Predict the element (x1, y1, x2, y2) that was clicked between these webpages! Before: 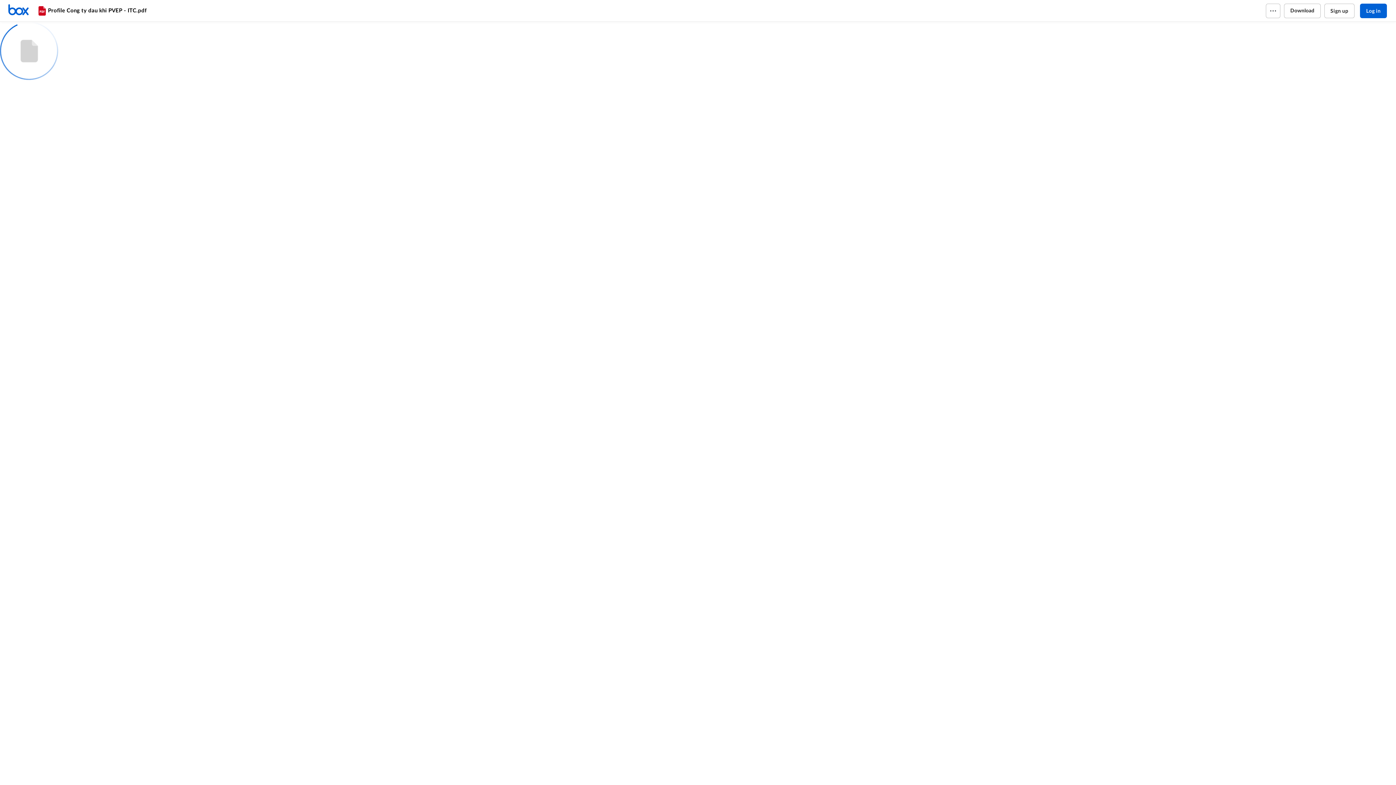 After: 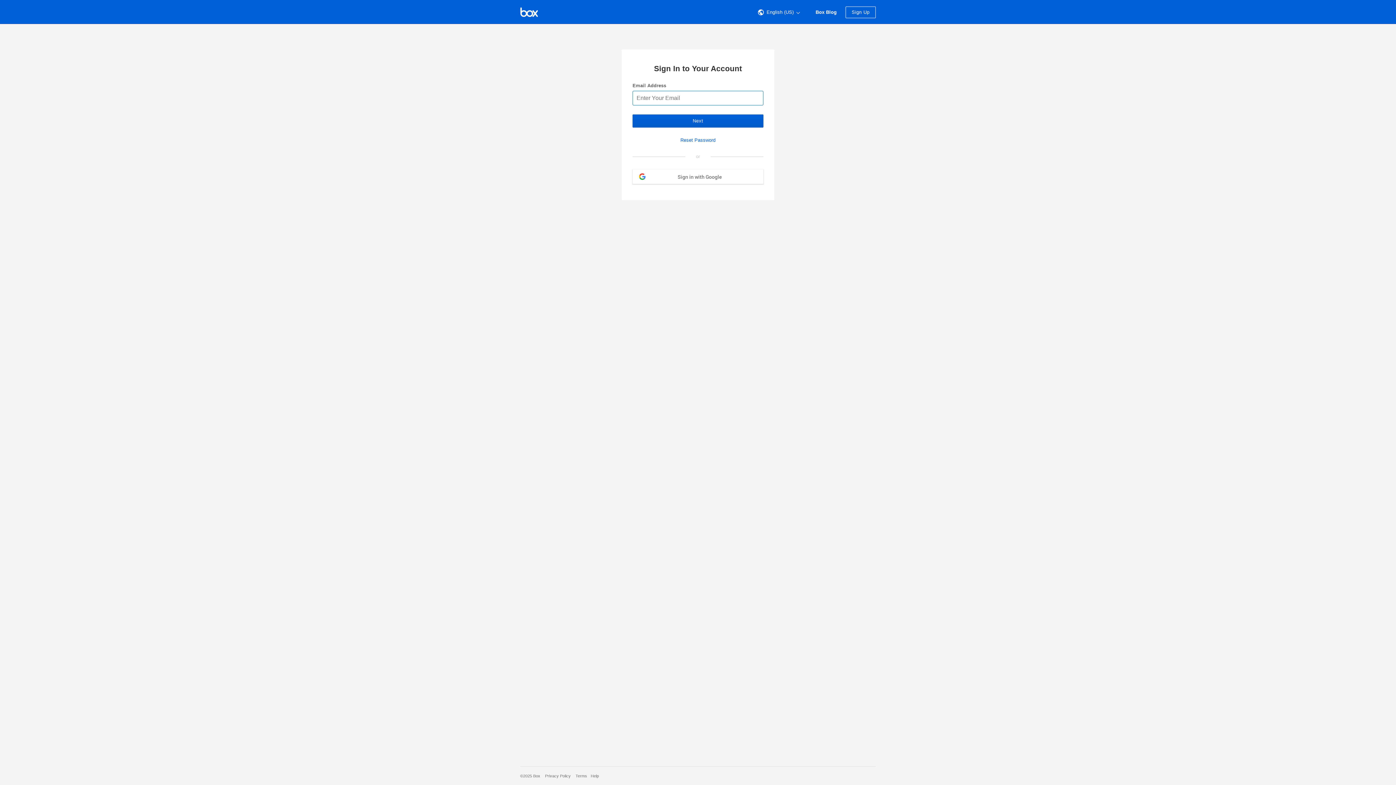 Action: bbox: (1360, 3, 1387, 18) label: Log in